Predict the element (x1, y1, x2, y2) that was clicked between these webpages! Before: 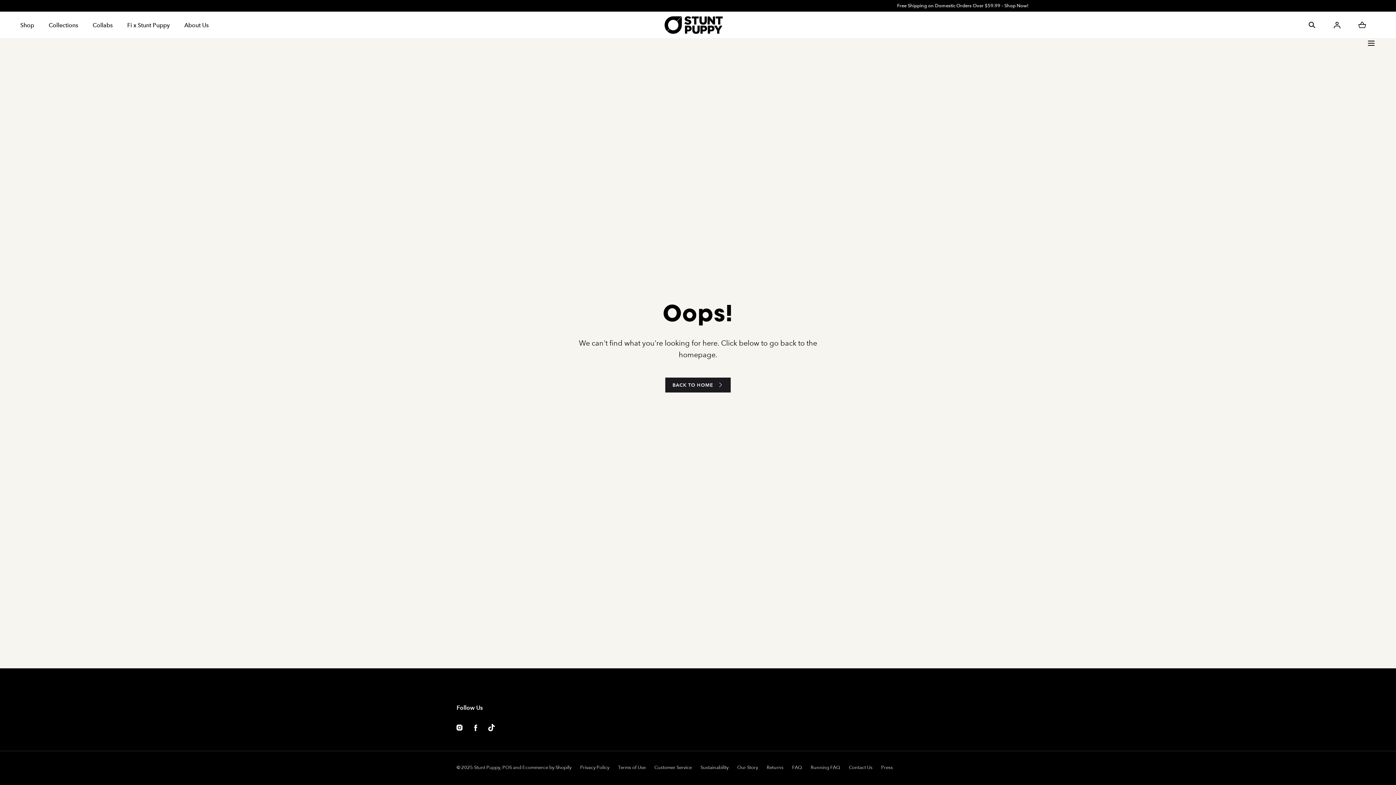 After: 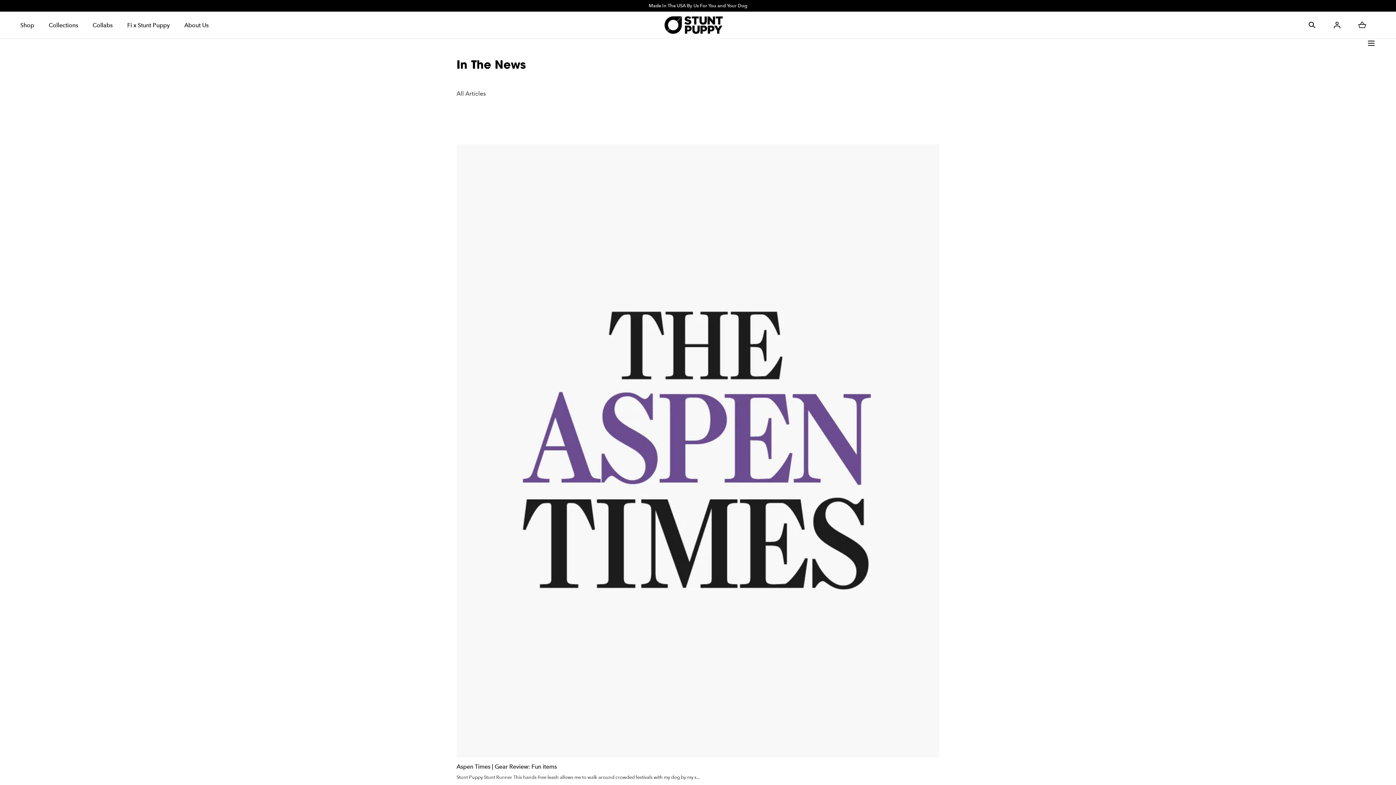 Action: label: Press bbox: (881, 764, 893, 771)